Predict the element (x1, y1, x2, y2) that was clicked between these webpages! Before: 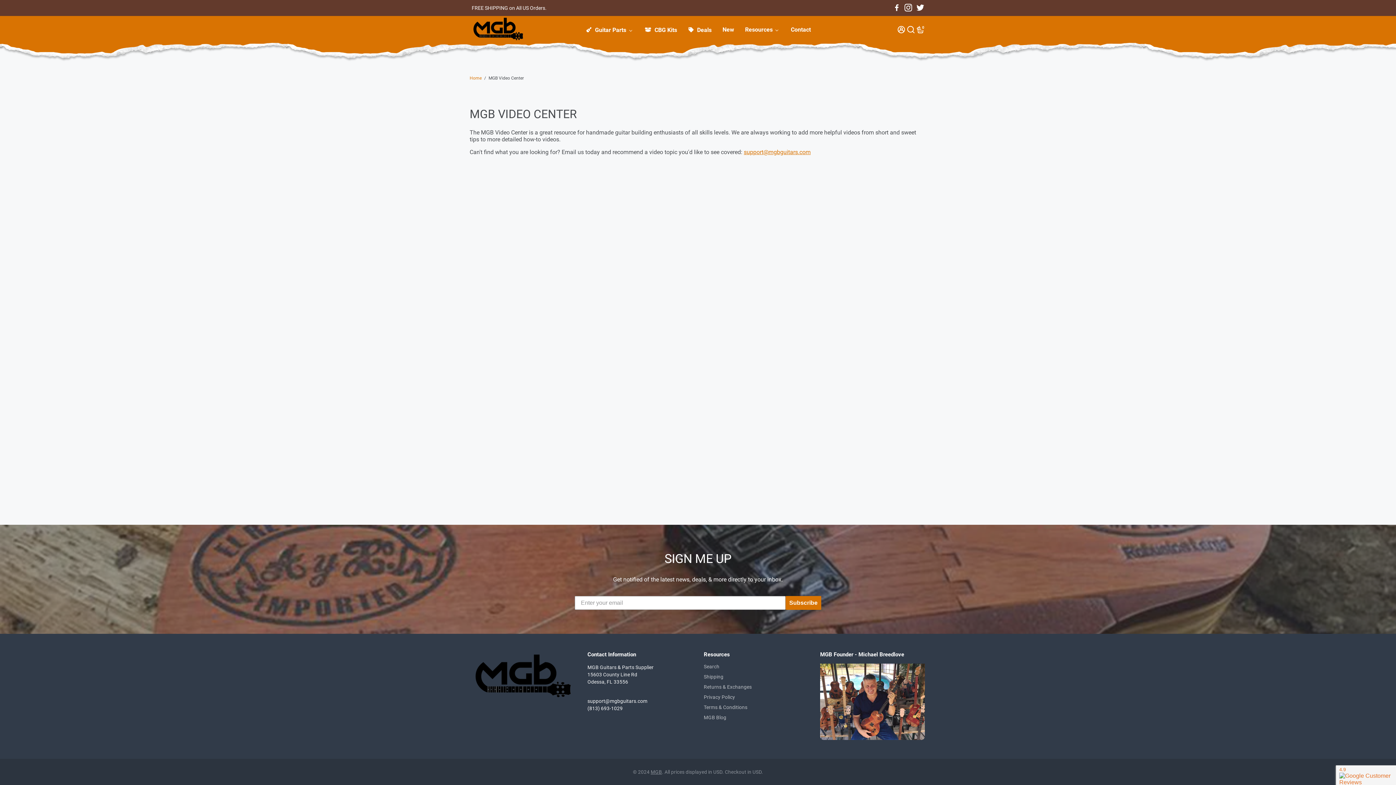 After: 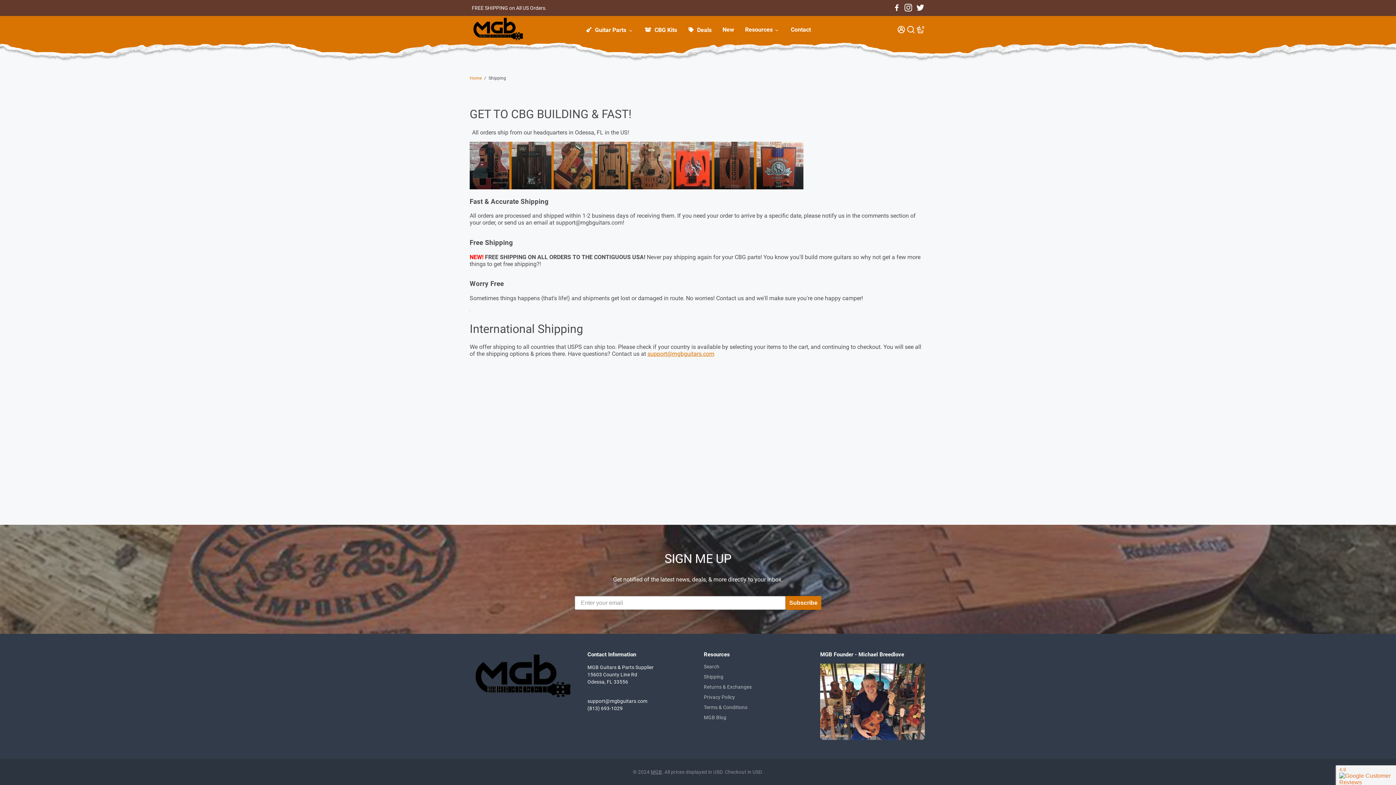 Action: bbox: (704, 674, 752, 679) label: Shipping